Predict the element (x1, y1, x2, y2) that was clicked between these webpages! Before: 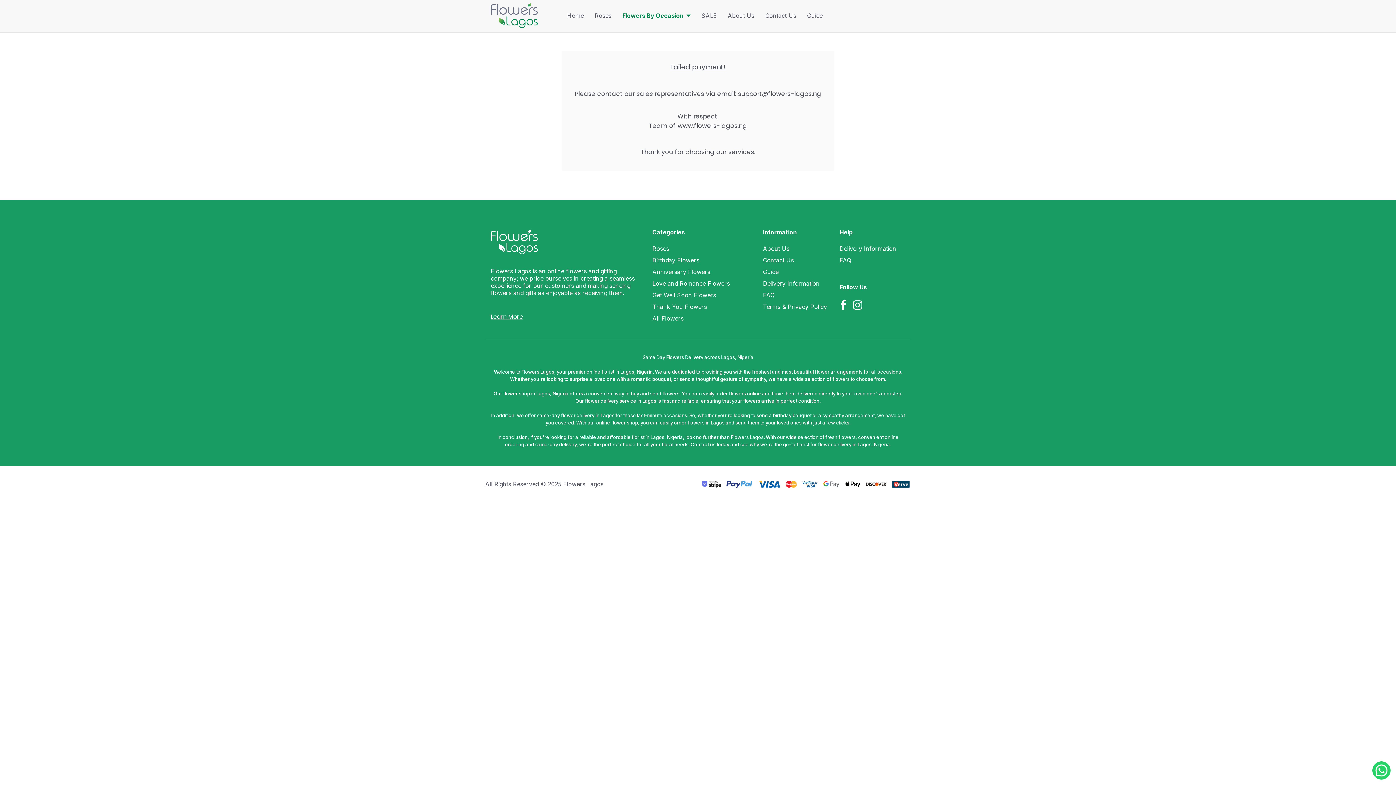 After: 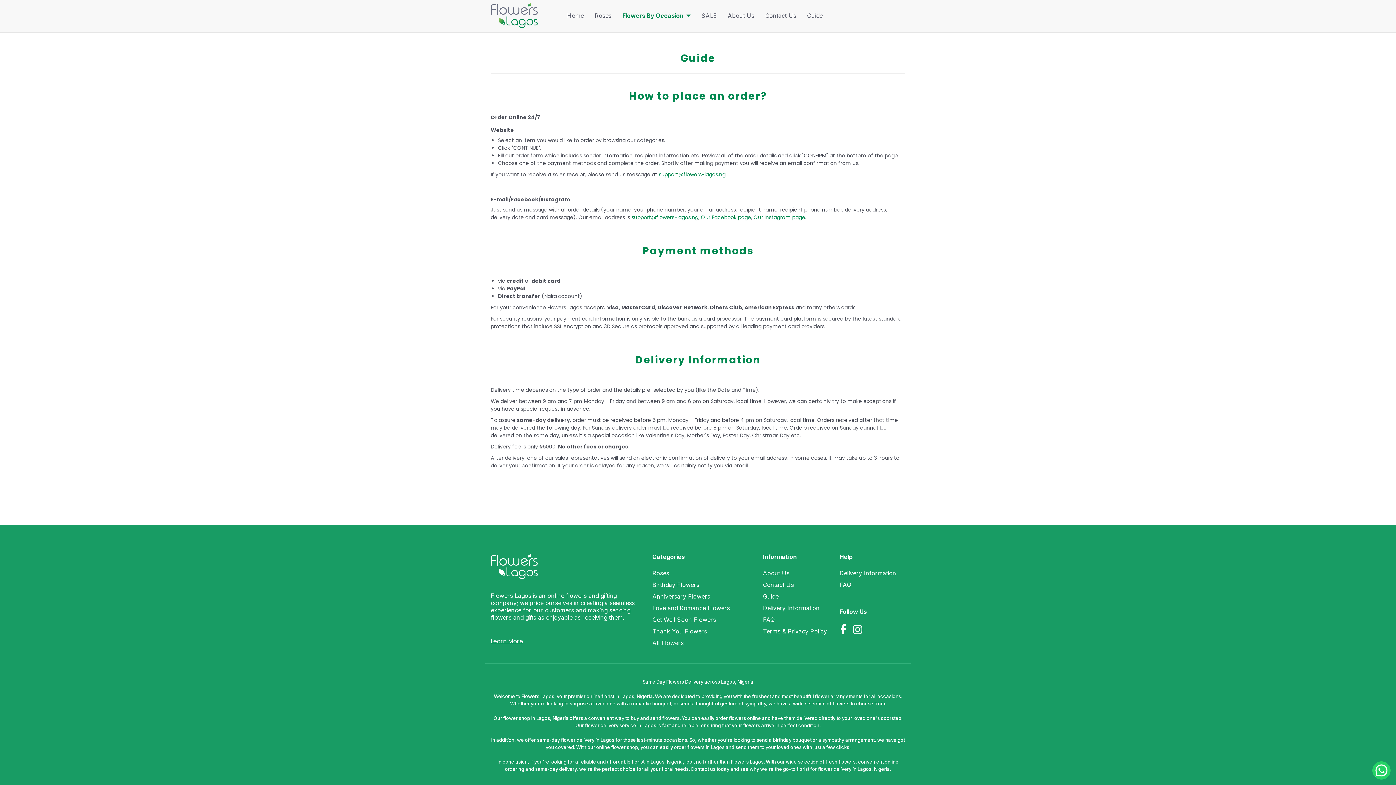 Action: label: Guide bbox: (807, 12, 822, 19)